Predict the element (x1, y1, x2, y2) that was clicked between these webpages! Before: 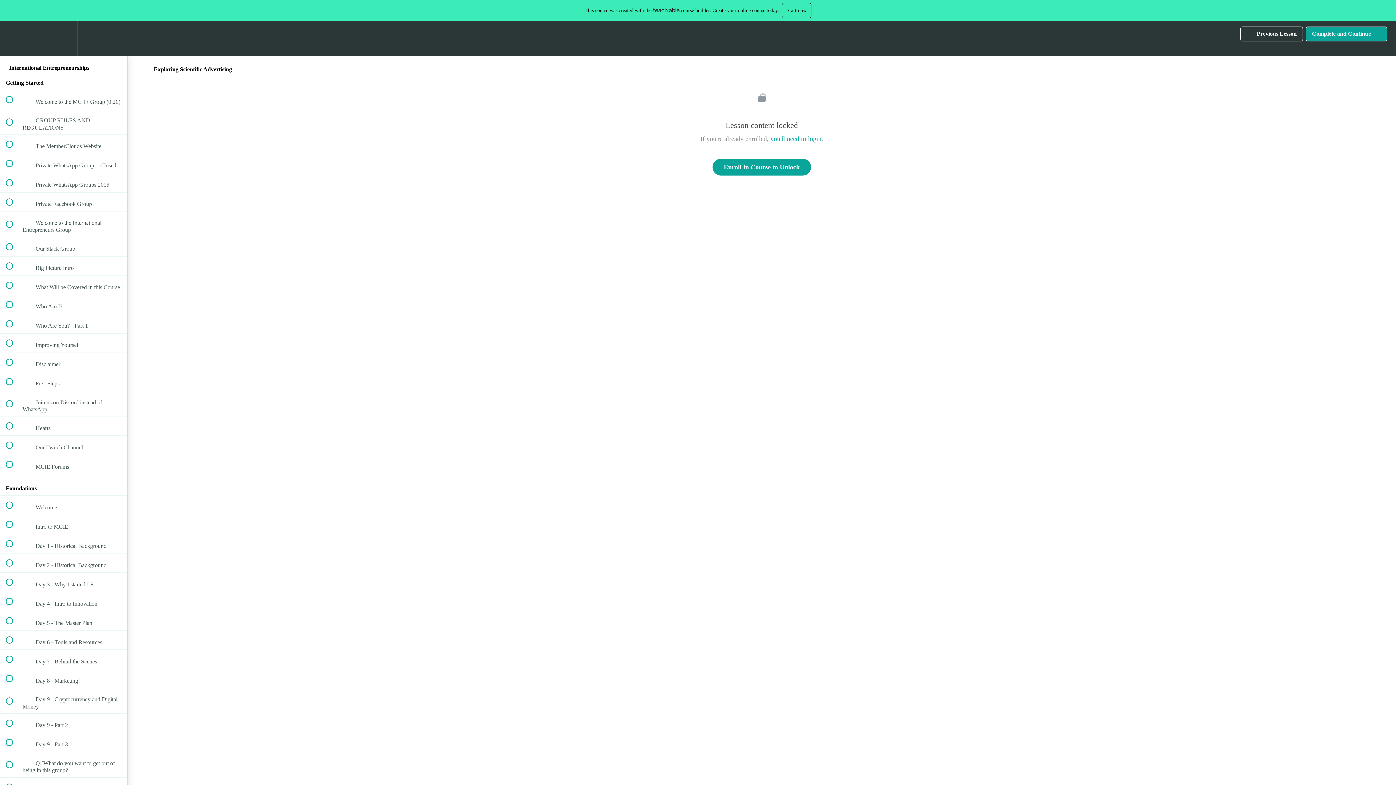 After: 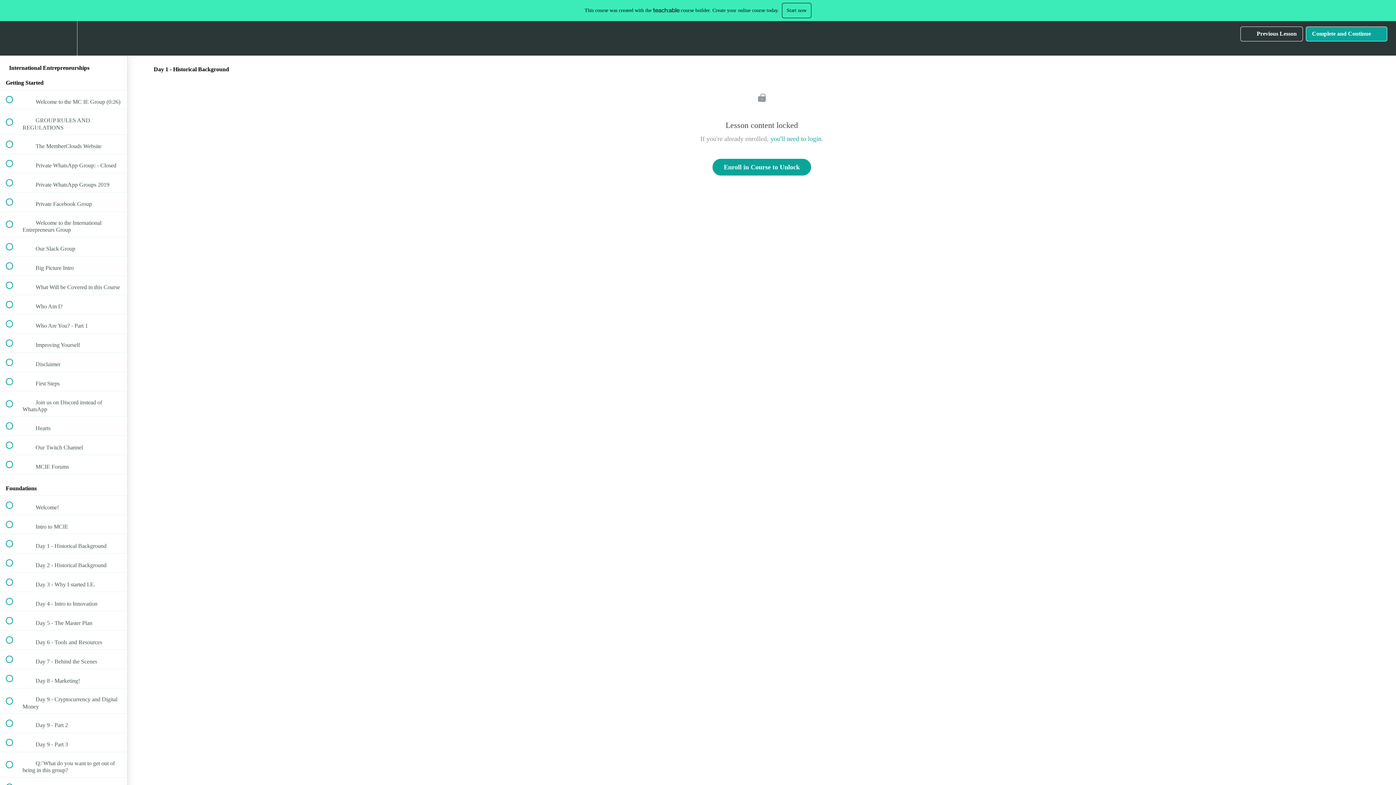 Action: label:  
 Day 1 - Historical Background bbox: (0, 534, 127, 553)